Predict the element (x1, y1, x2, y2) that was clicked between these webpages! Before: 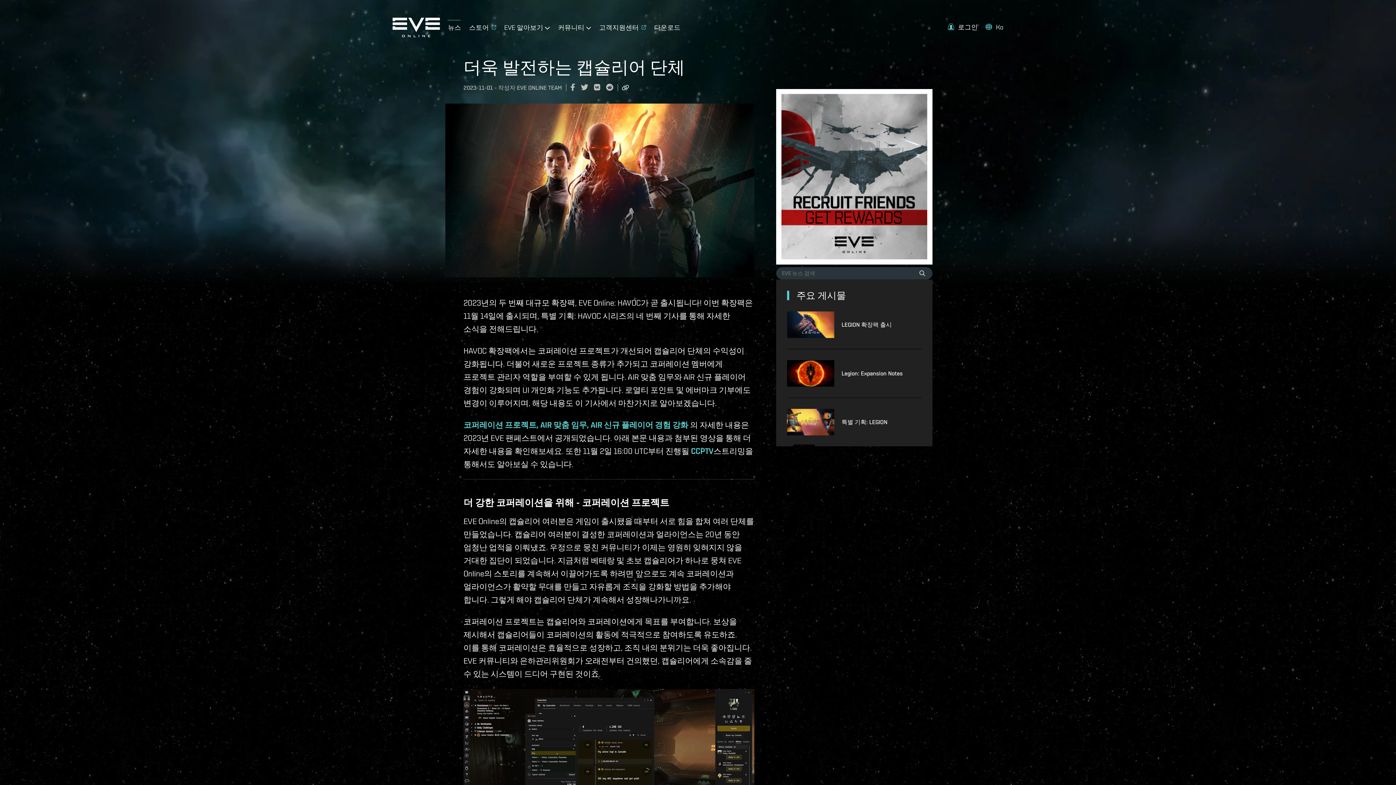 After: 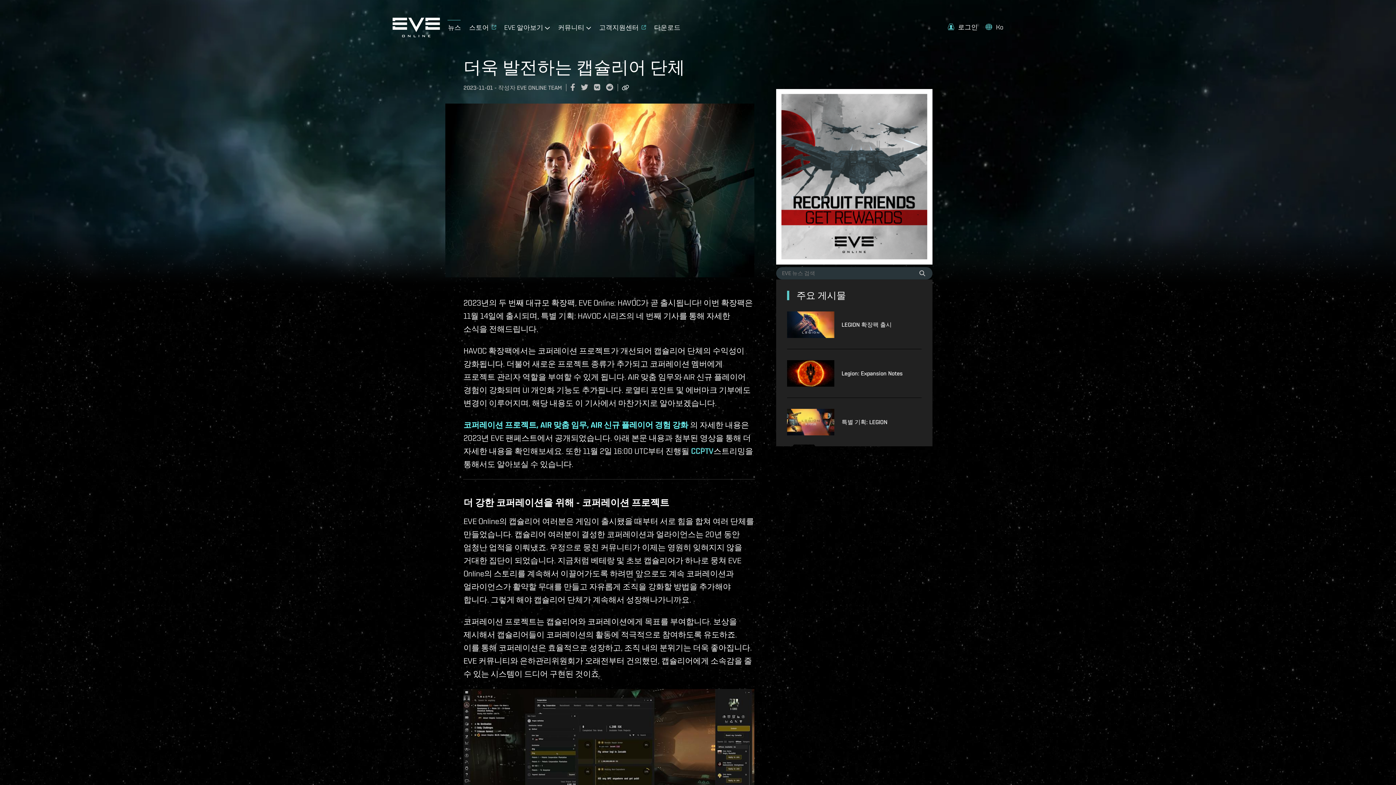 Action: label: 코퍼레이션 프로젝트, AIR 맞춤 임무, AIR 신규 플레이어 경험 강화 bbox: (463, 420, 688, 429)